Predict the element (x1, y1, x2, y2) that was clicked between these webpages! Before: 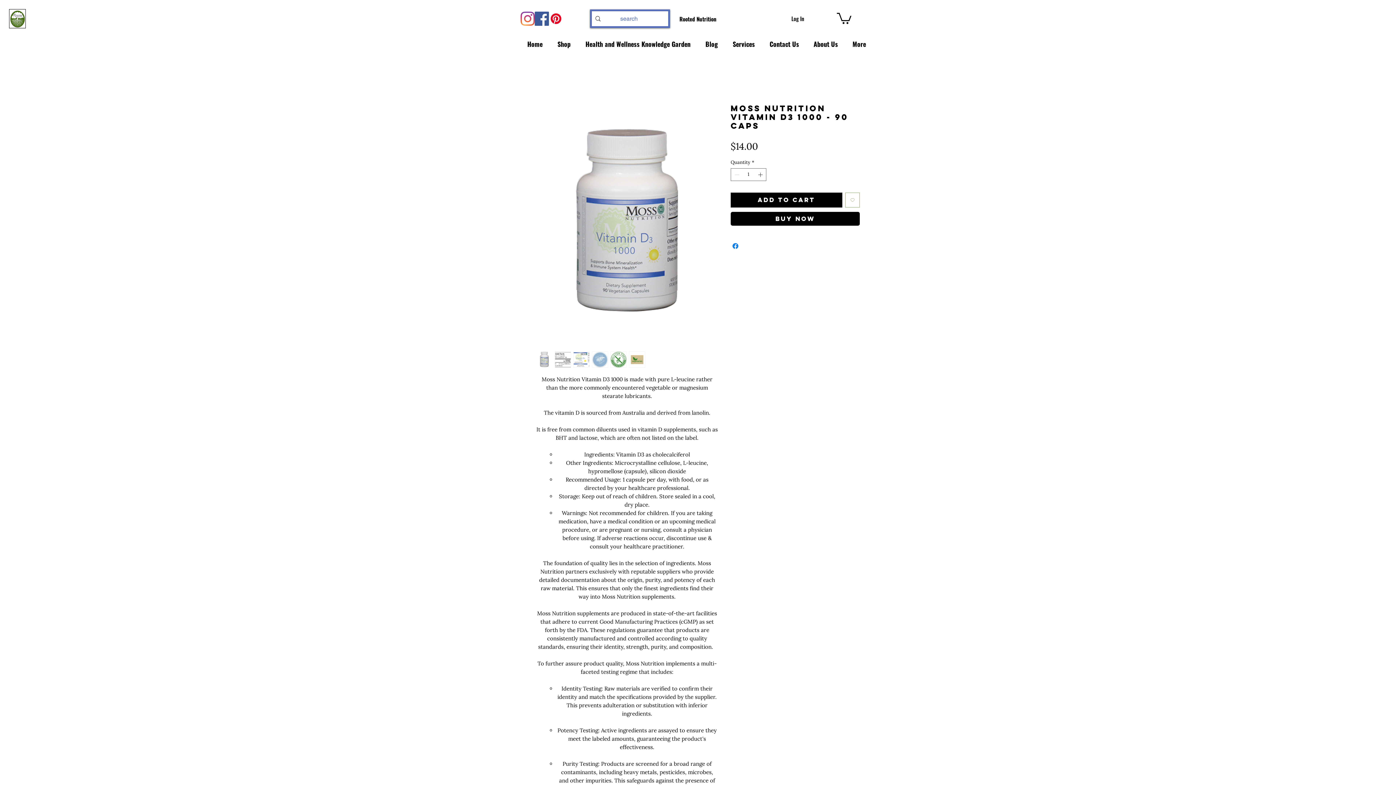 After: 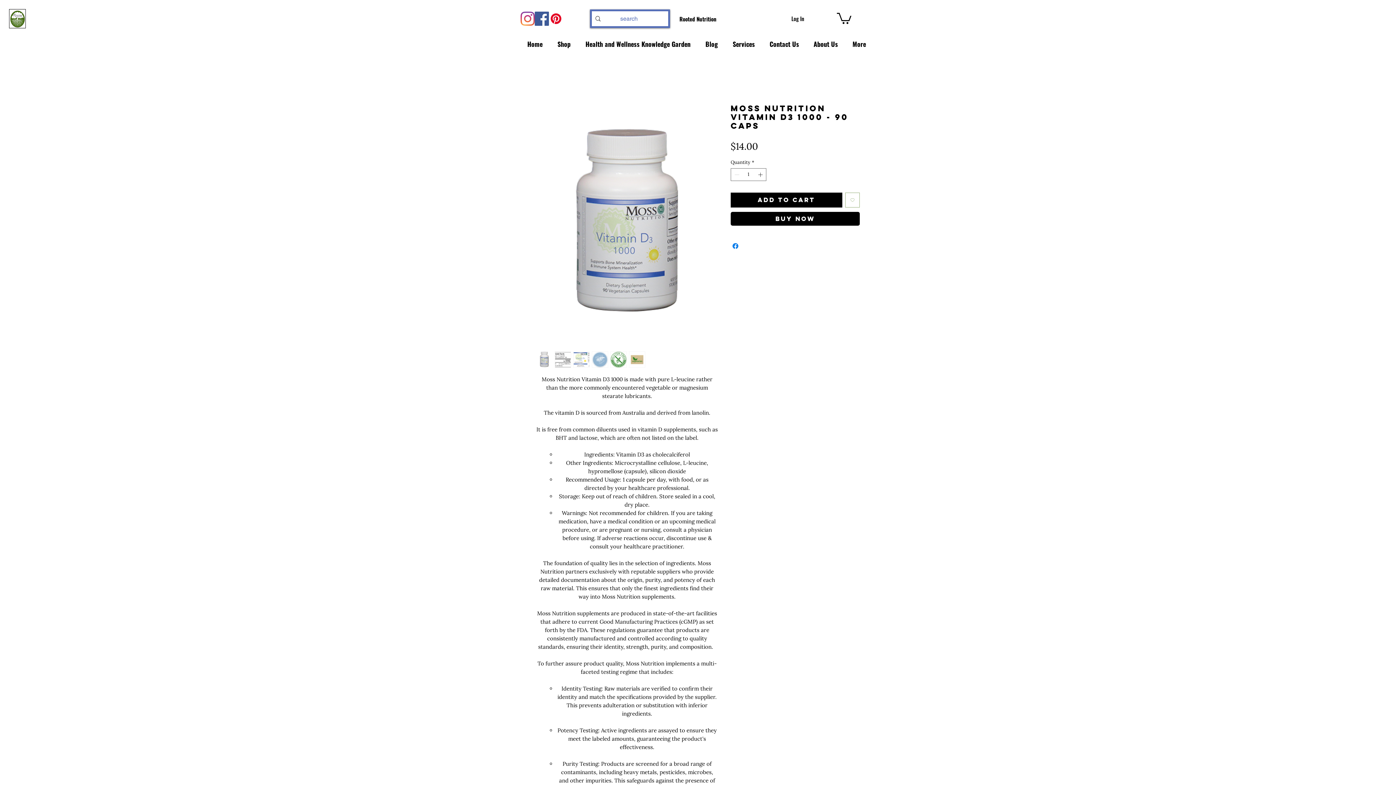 Action: bbox: (806, 37, 845, 50) label: About Us